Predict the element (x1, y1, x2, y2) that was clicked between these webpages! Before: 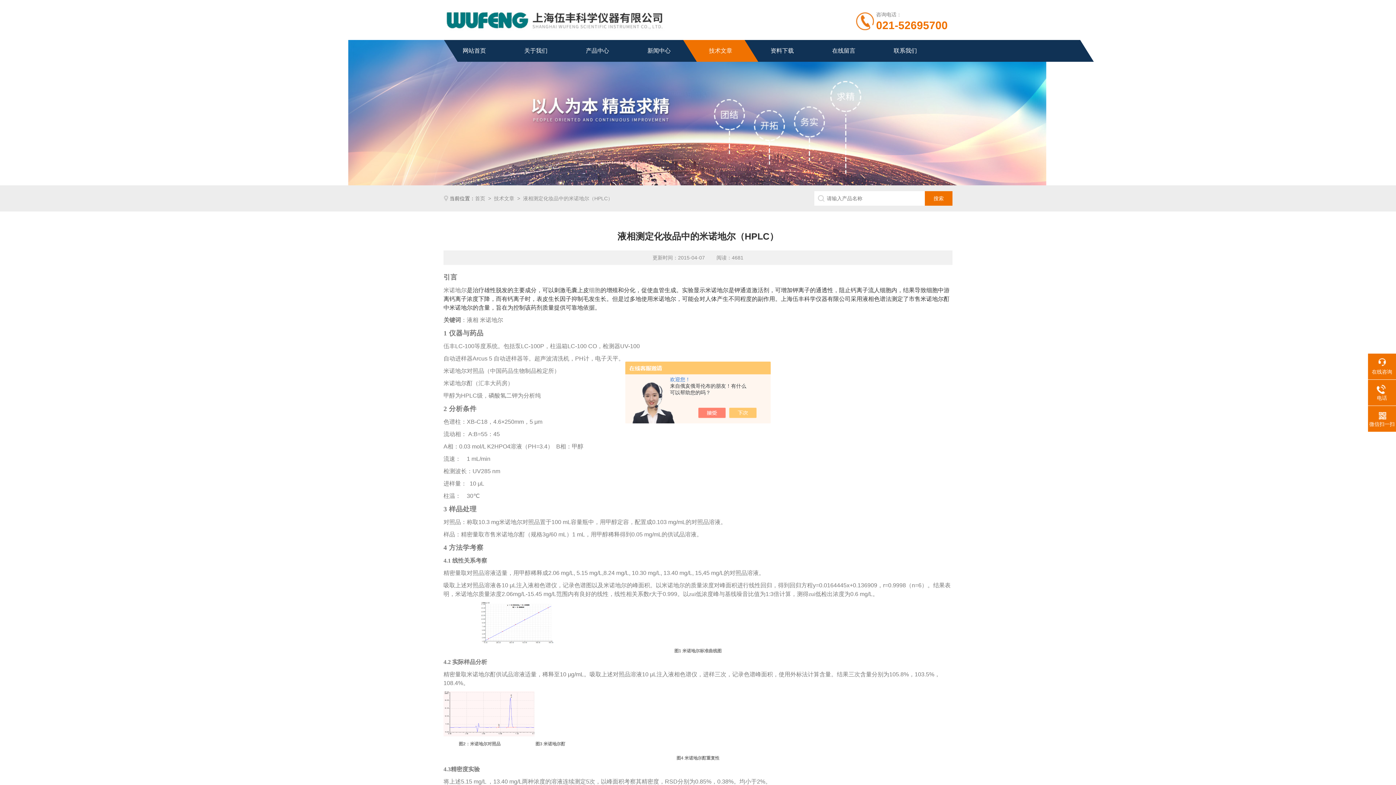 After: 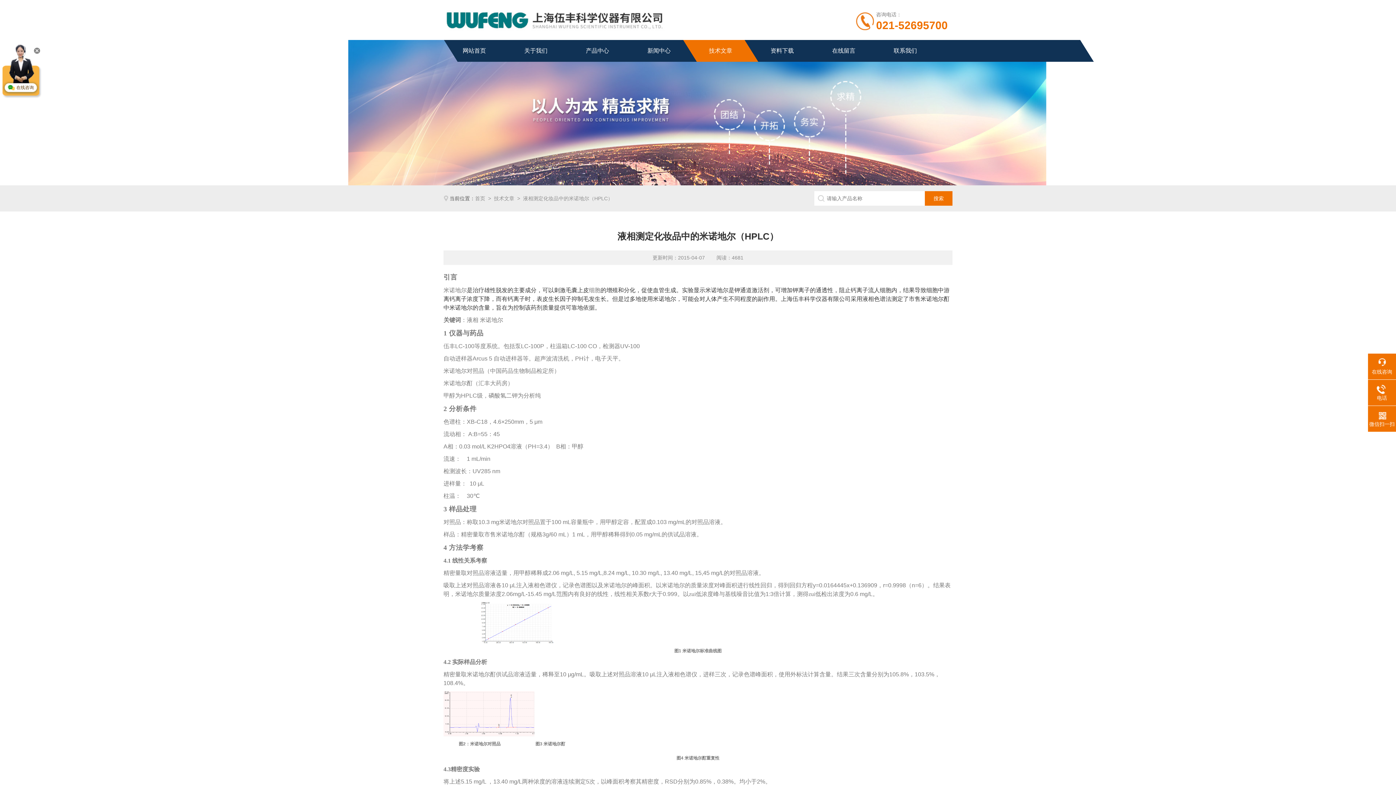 Action: bbox: (705, 408, 733, 418)